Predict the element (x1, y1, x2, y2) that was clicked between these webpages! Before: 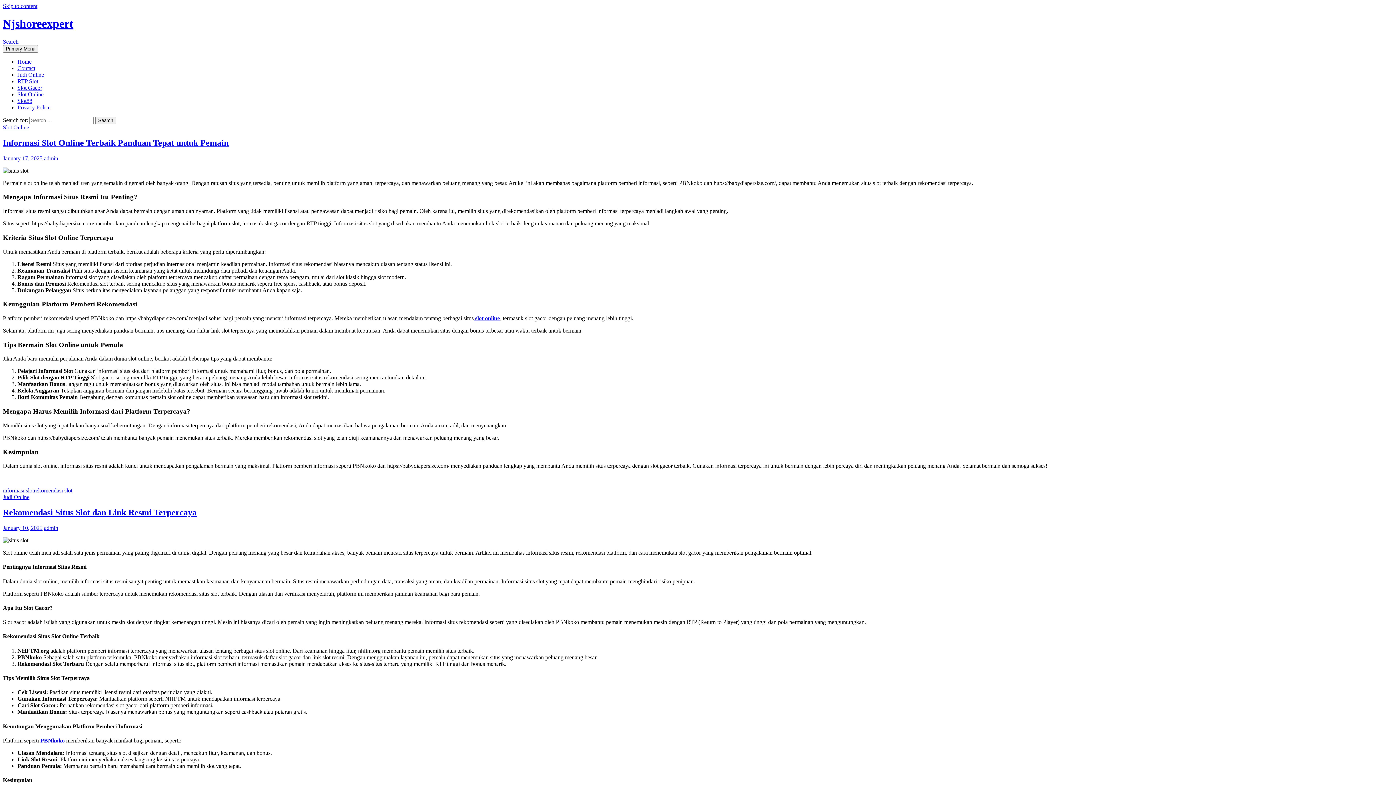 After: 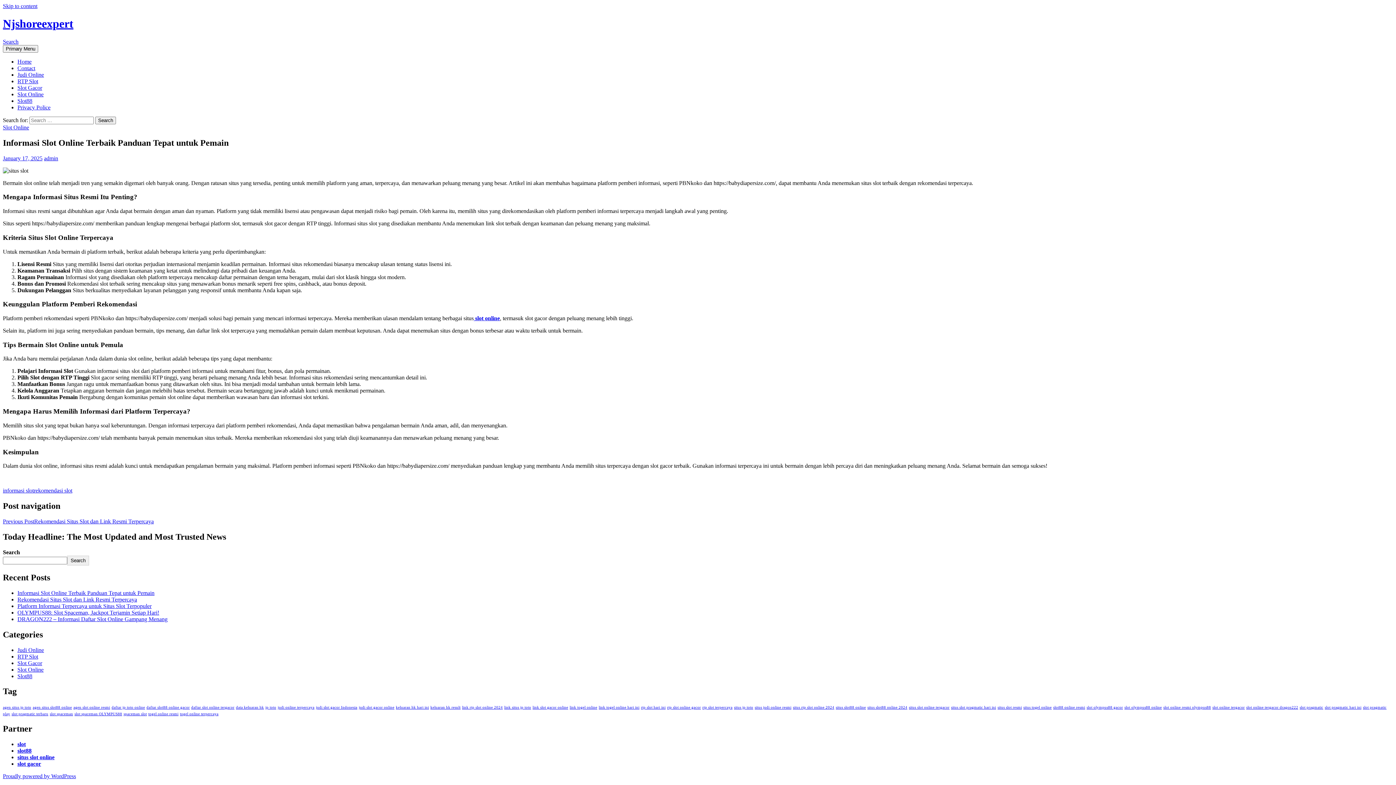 Action: bbox: (2, 138, 228, 147) label: Informasi Slot Online Terbaik Panduan Tepat untuk Pemain